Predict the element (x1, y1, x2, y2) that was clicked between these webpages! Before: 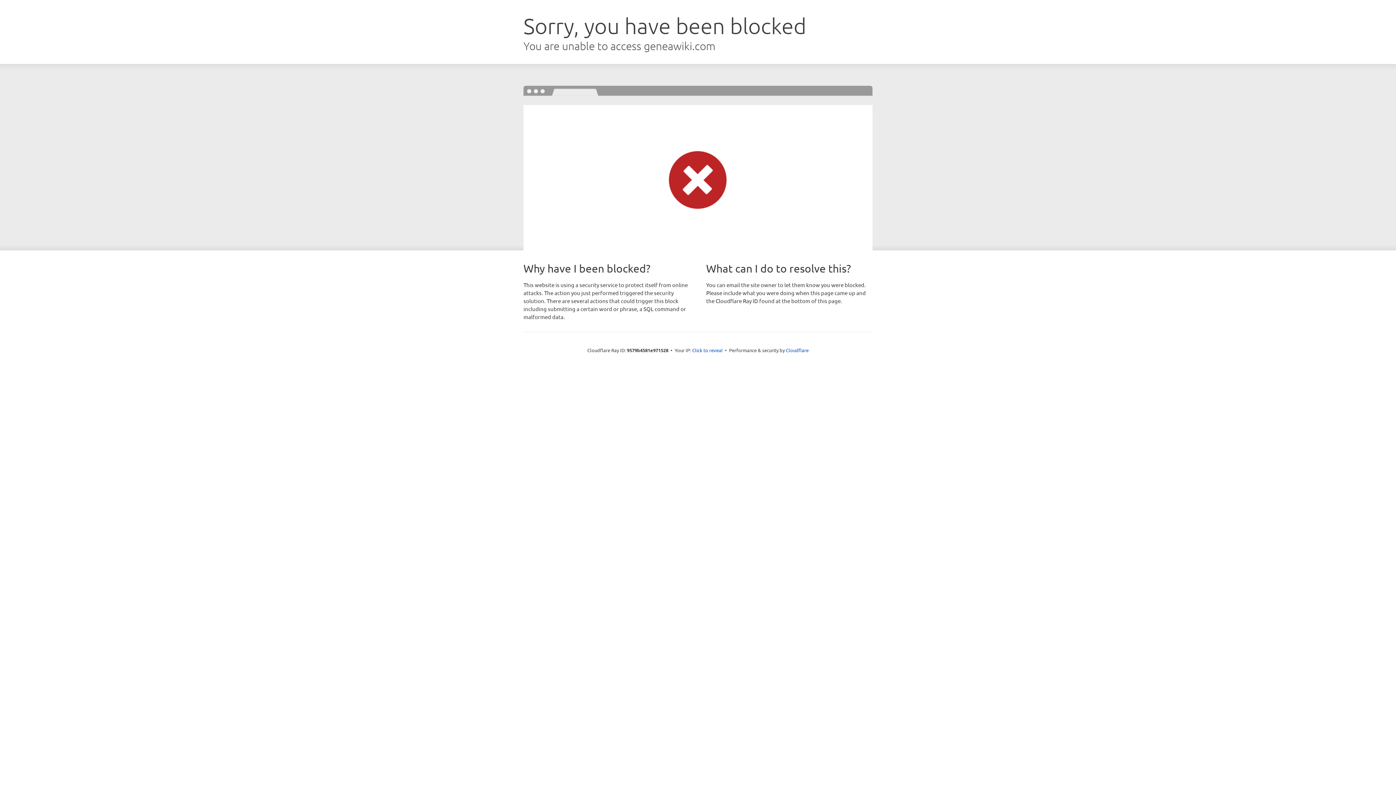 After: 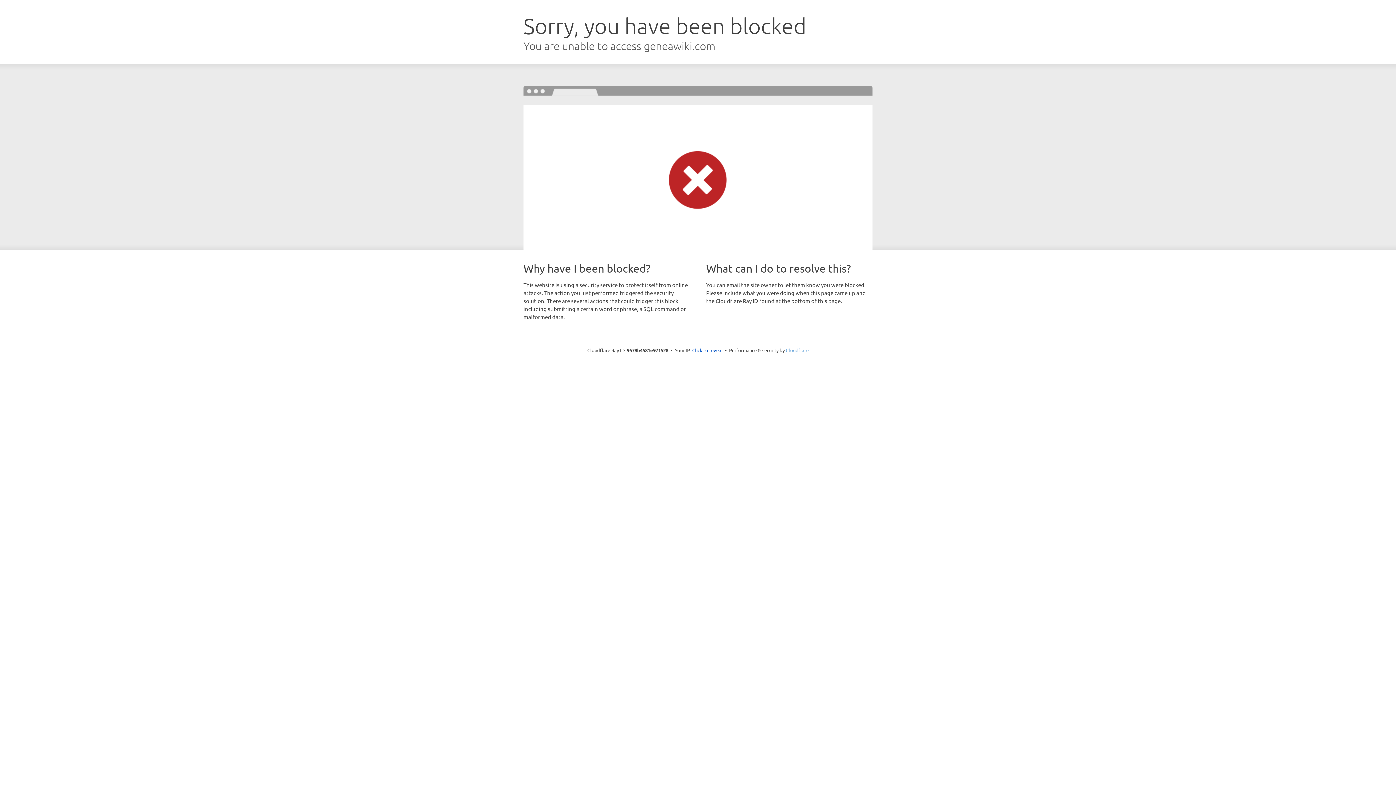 Action: label: Cloudflare bbox: (786, 347, 808, 353)